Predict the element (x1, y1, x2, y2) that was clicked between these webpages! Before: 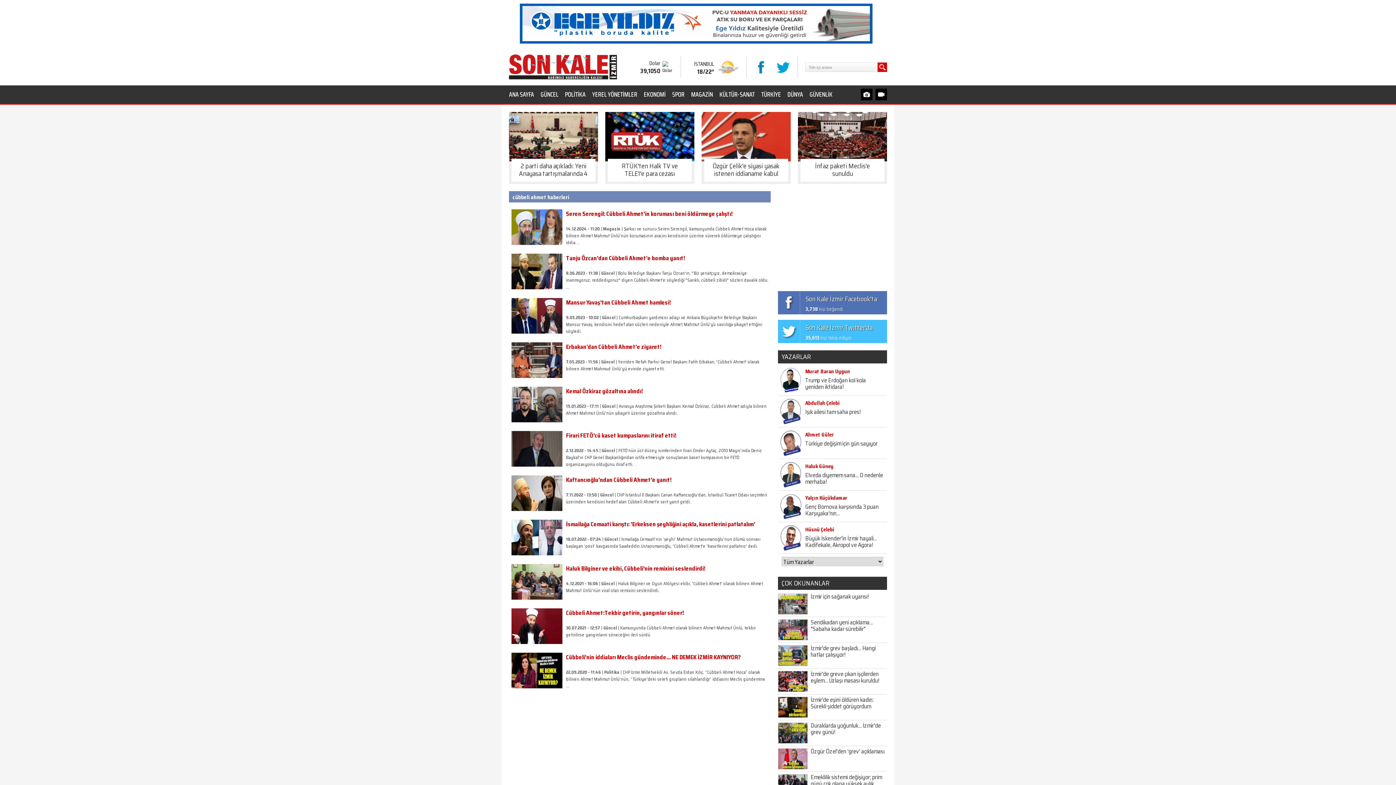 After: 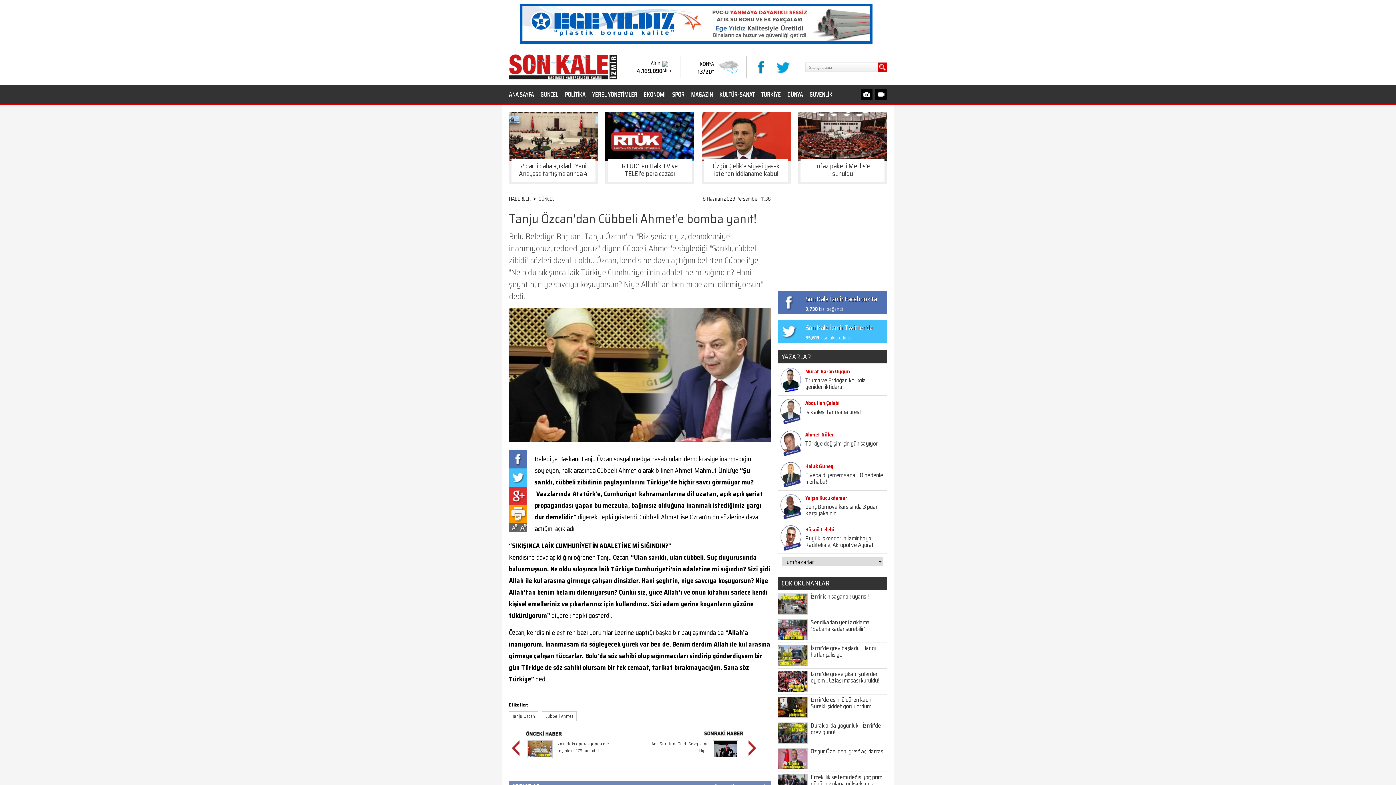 Action: label: Tanju Özcan'dan Cübbeli Ahmet’e bomba yanıt! bbox: (566, 255, 685, 262)